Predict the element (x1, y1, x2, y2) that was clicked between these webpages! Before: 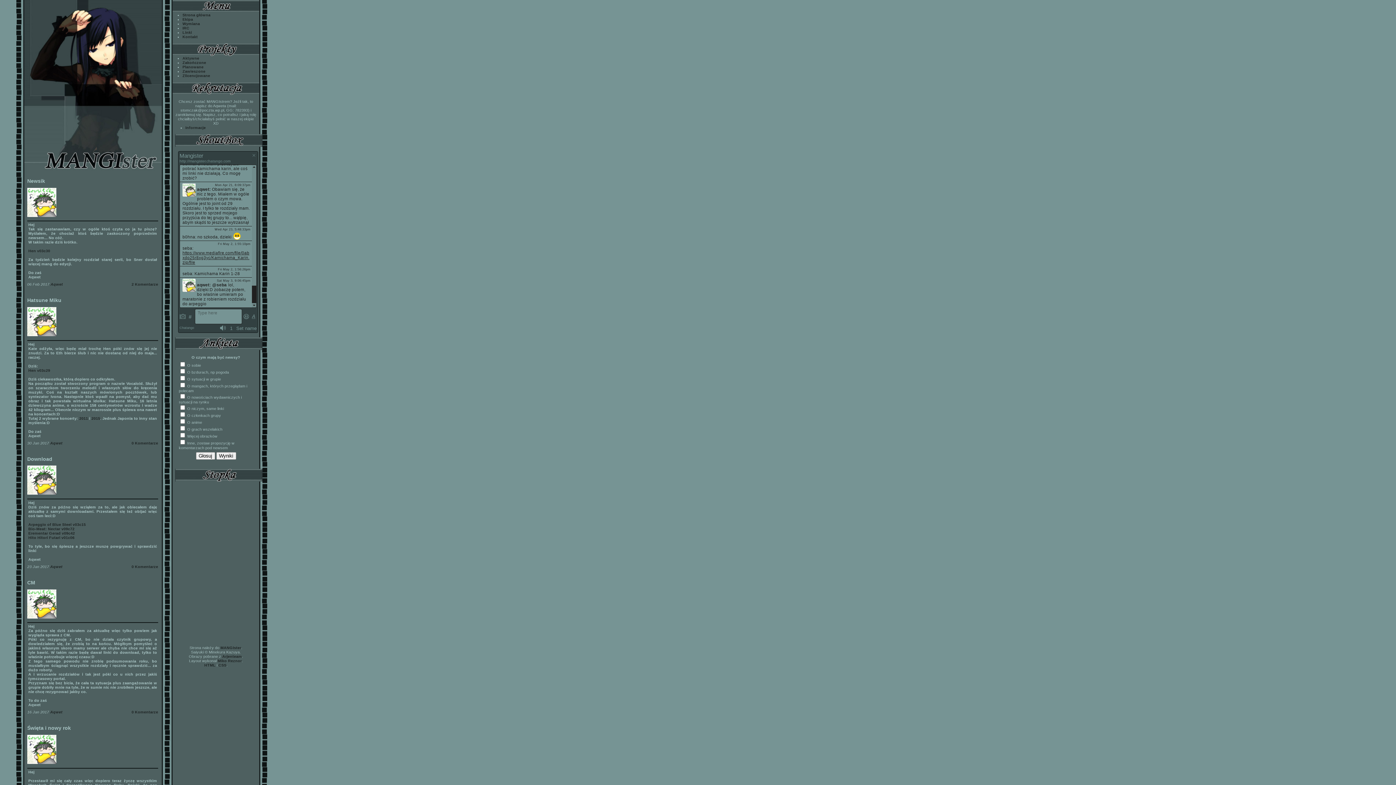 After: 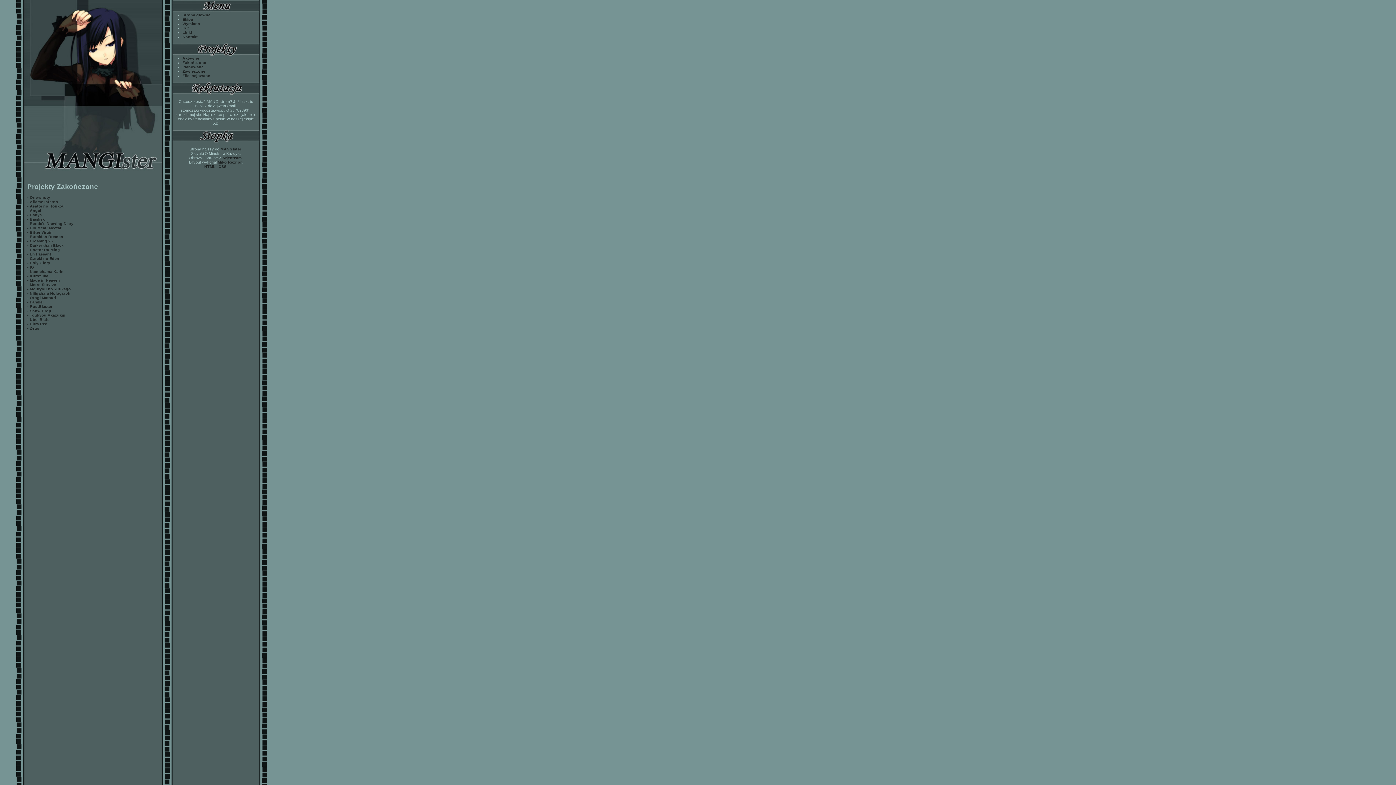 Action: label: Zakończone bbox: (182, 60, 206, 64)